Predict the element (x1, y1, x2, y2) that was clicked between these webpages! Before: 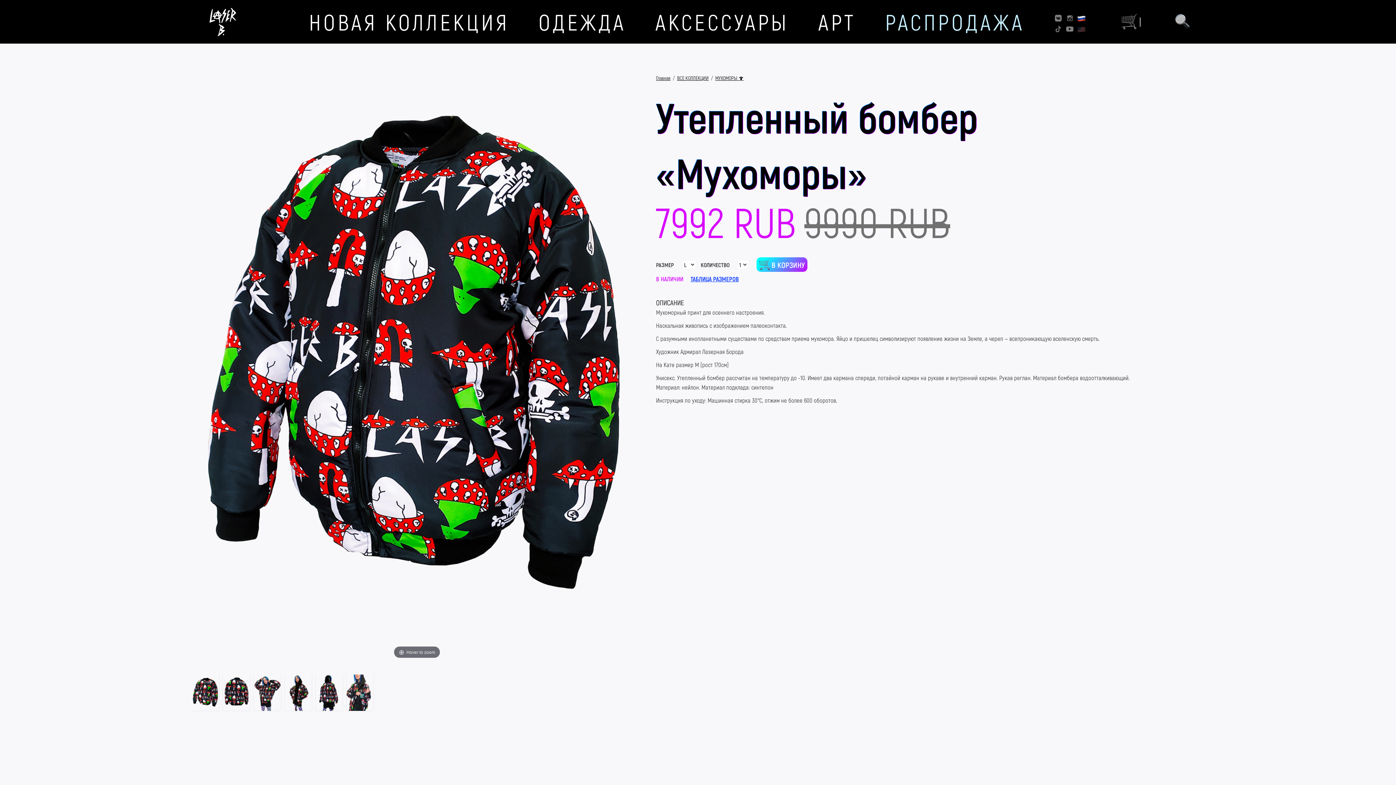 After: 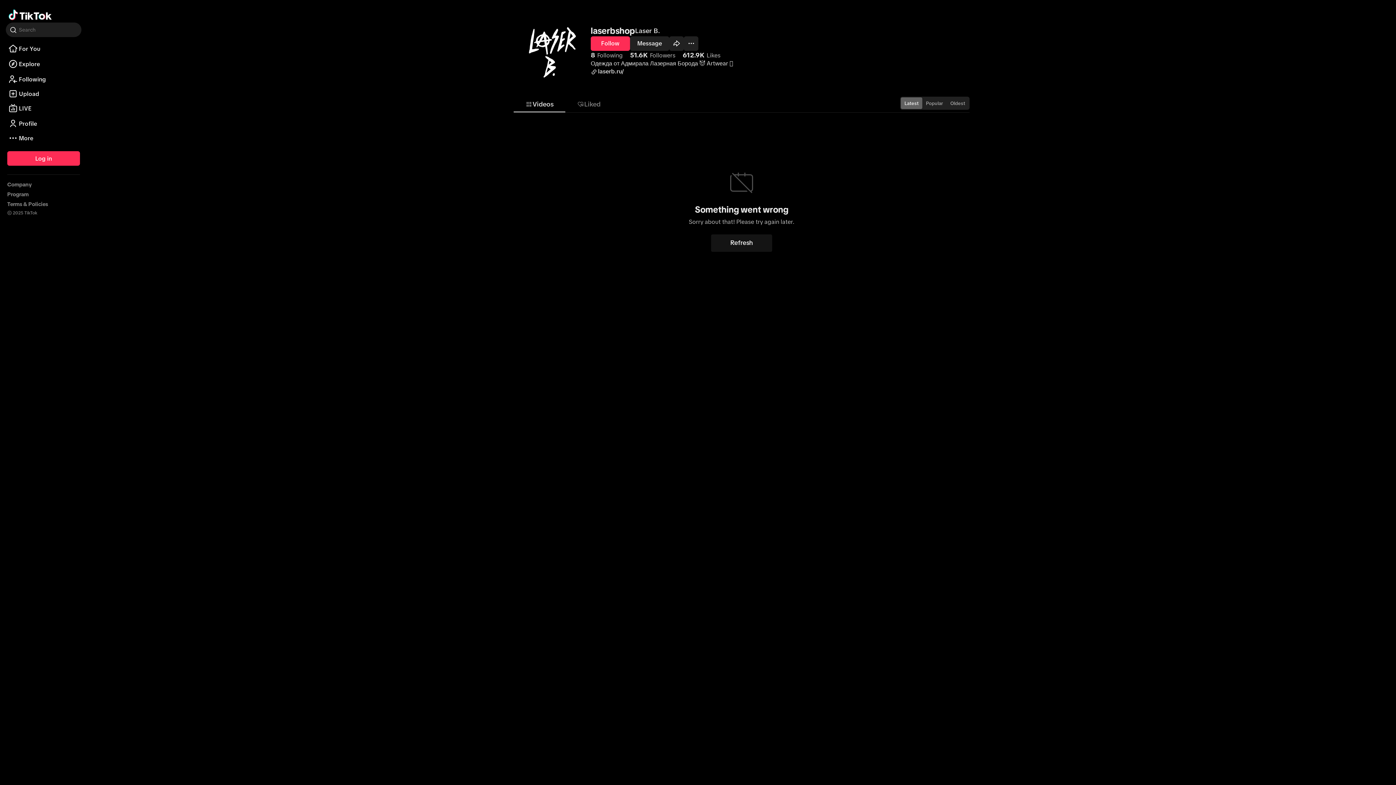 Action: bbox: (1053, 23, 1064, 34)